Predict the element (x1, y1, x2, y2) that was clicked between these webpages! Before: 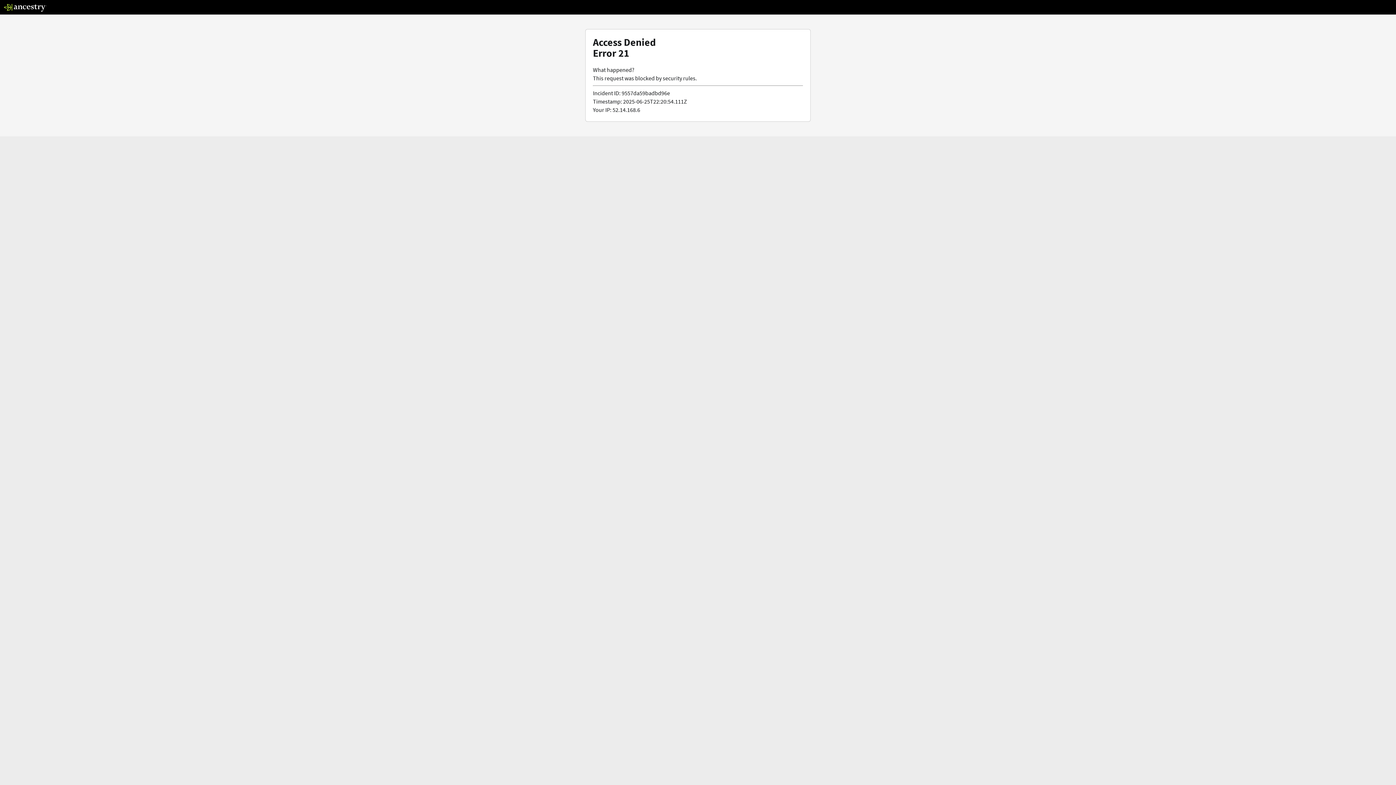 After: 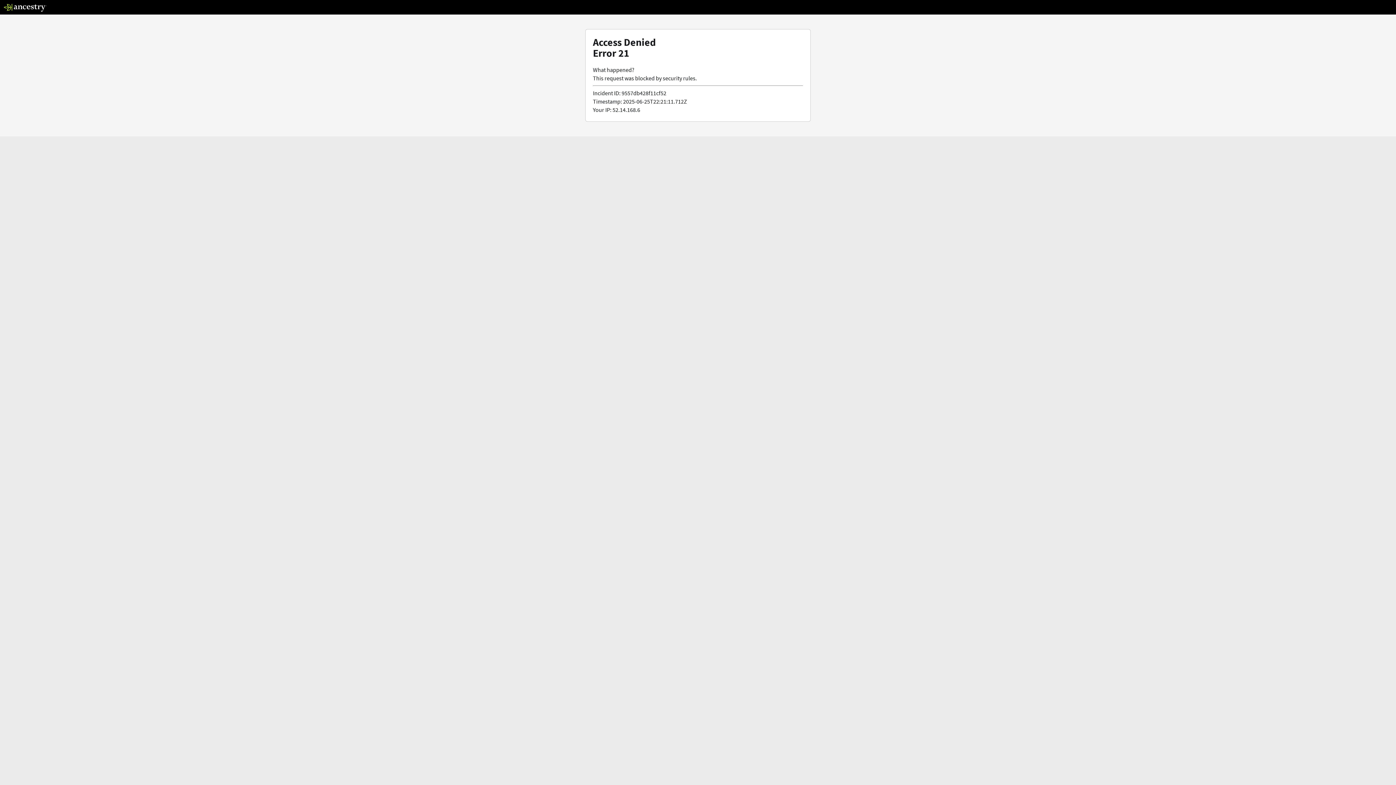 Action: bbox: (3, 5, 46, 13)